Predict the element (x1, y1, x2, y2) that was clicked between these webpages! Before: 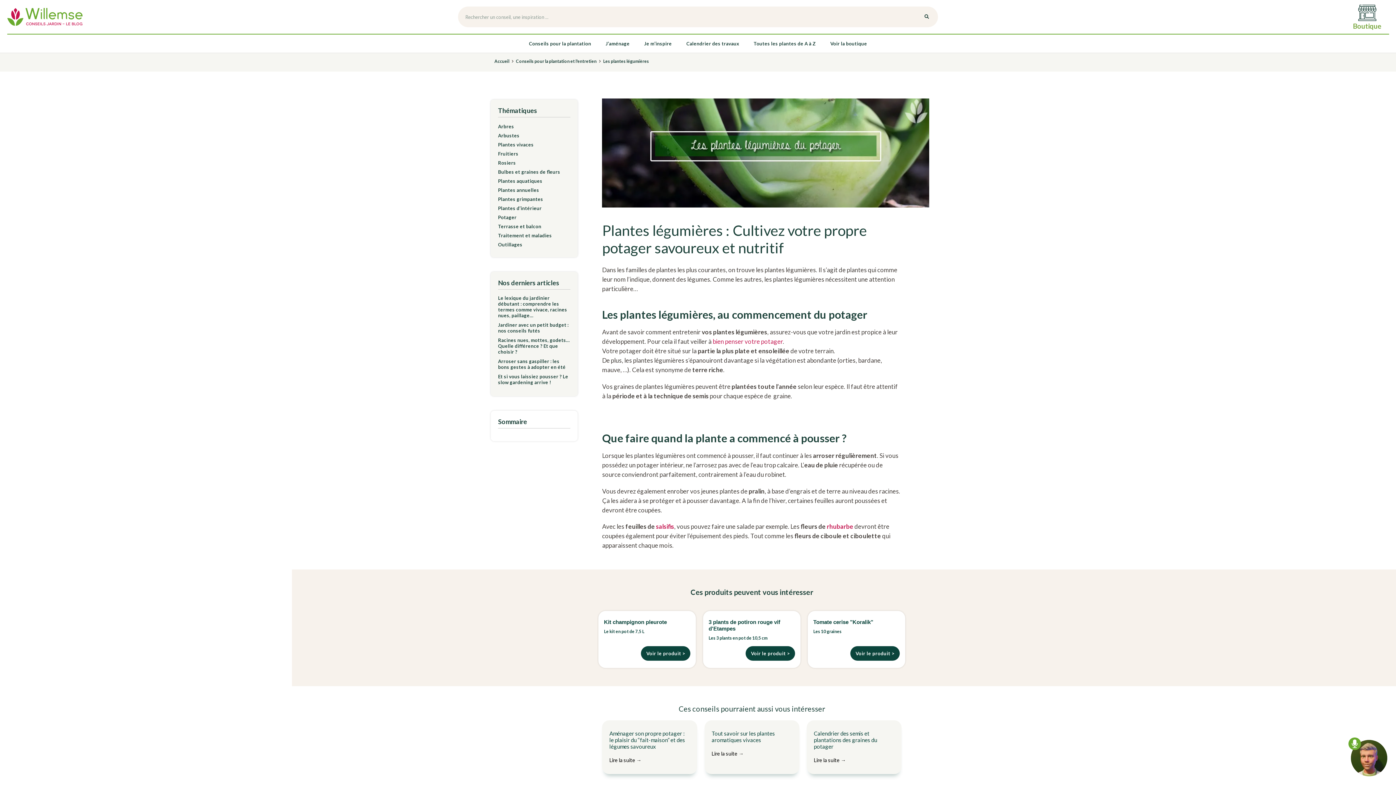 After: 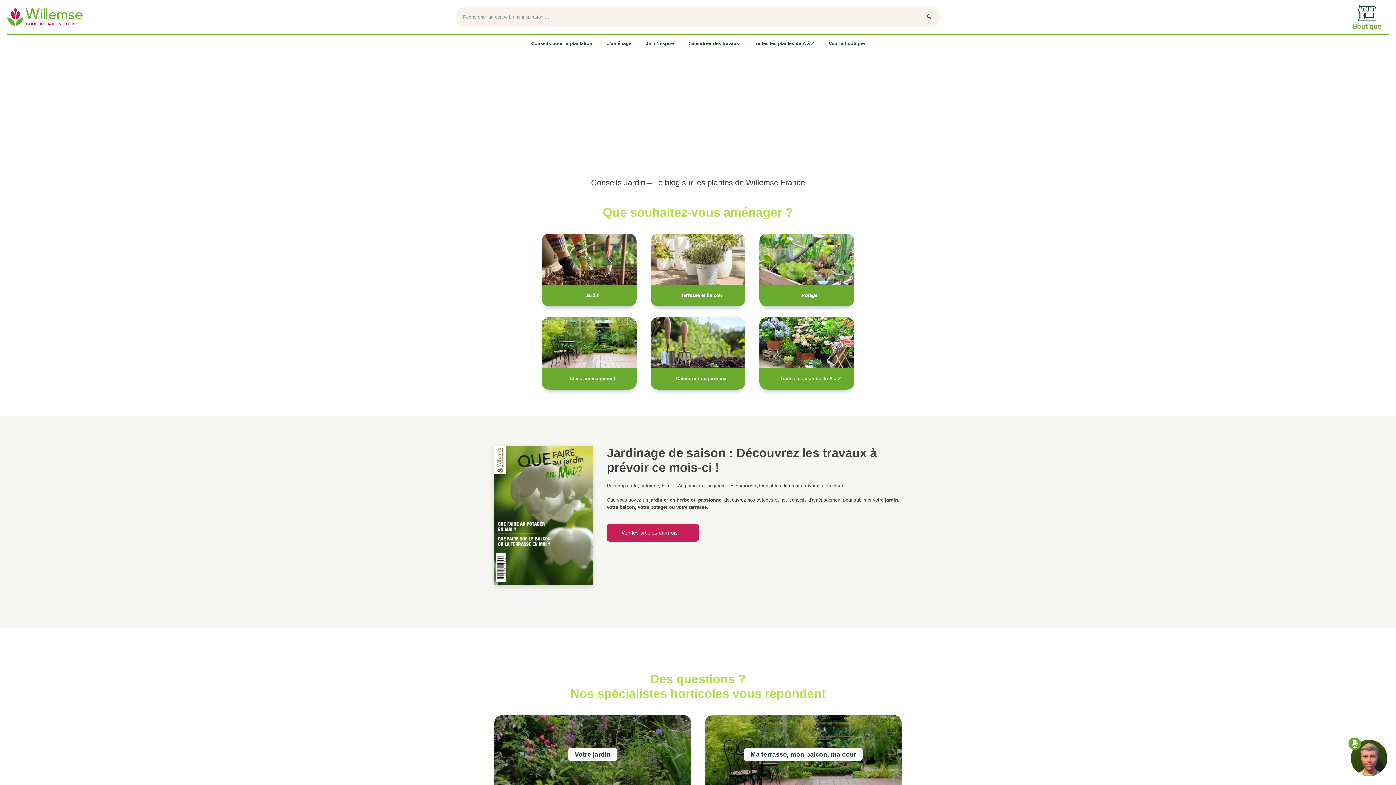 Action: label: Lien bbox: (7, 8, 82, 25)